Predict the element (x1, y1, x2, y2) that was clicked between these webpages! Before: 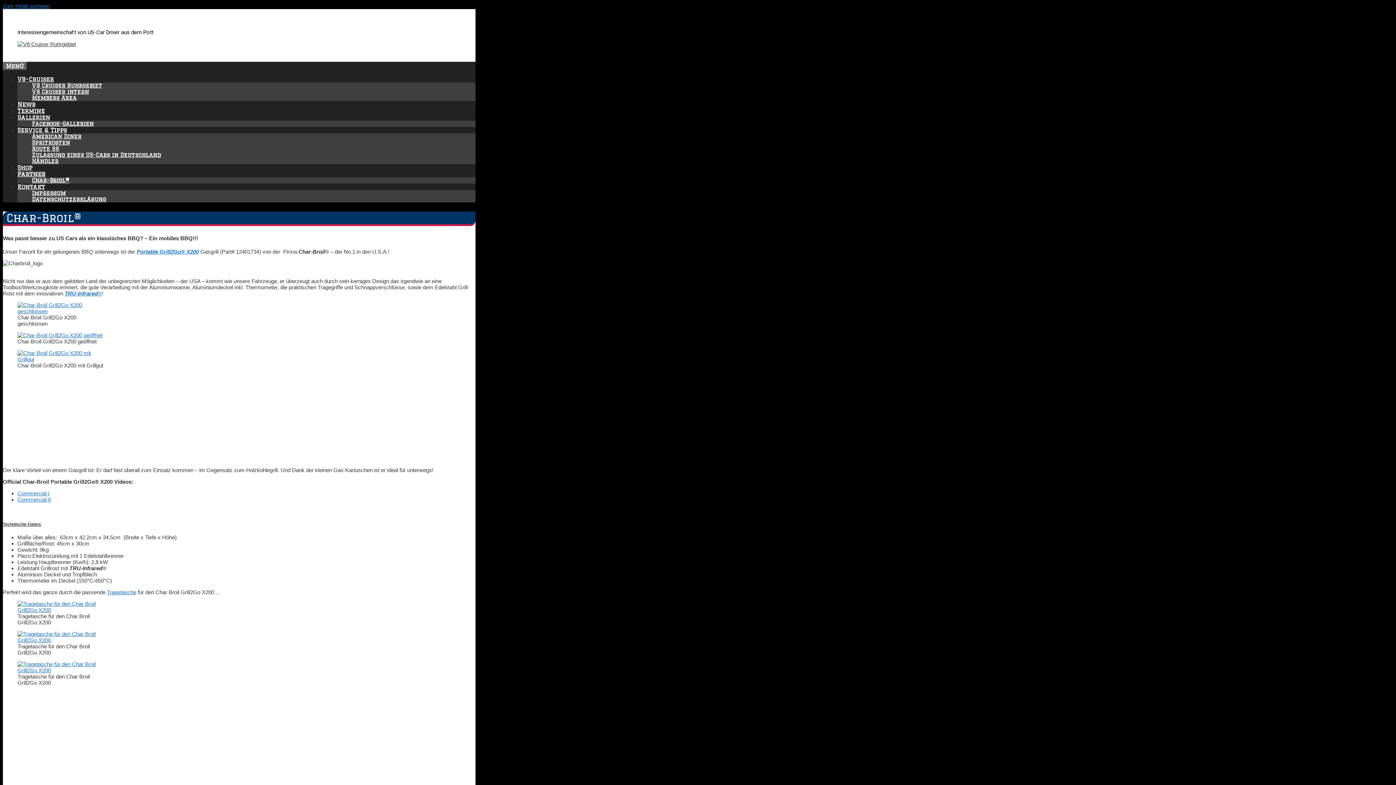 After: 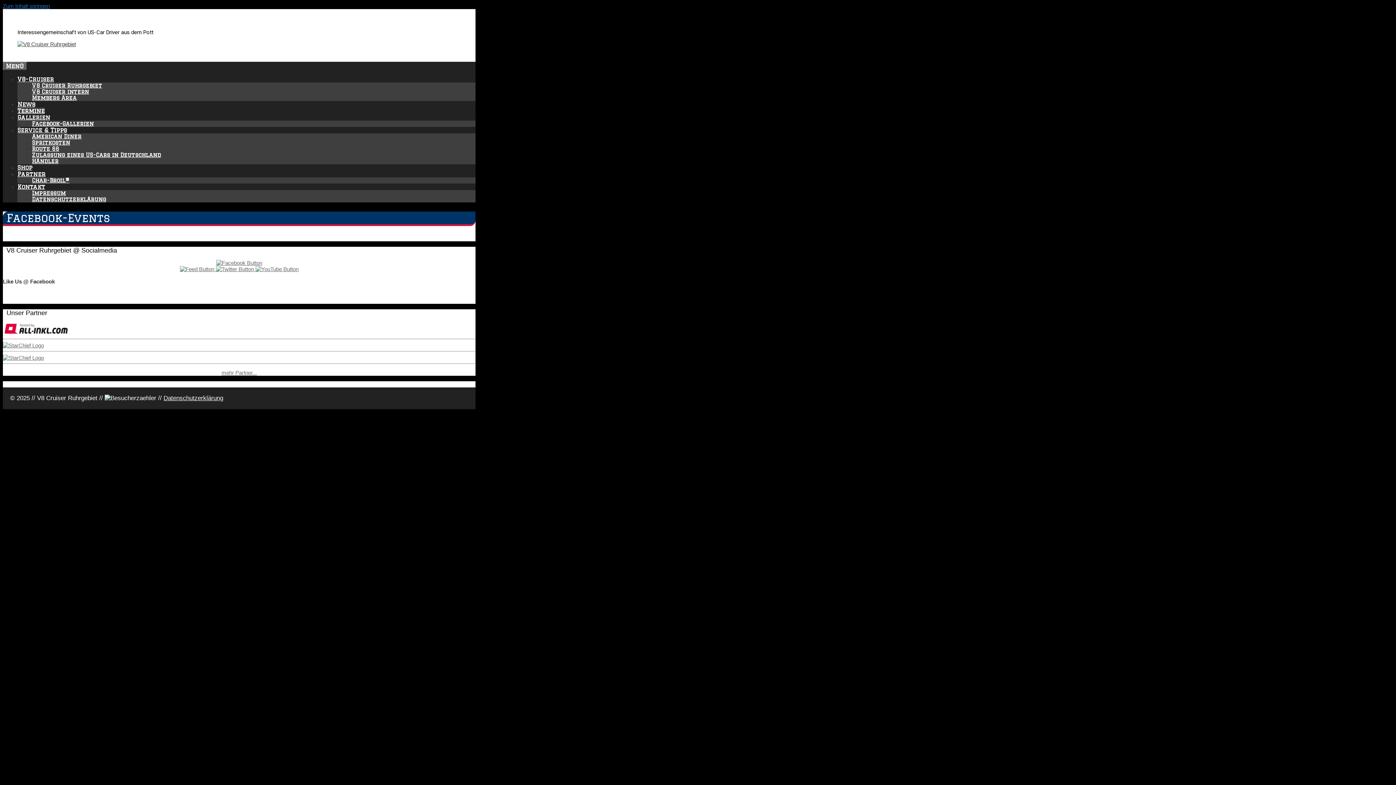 Action: label: Termine bbox: (17, 107, 44, 114)